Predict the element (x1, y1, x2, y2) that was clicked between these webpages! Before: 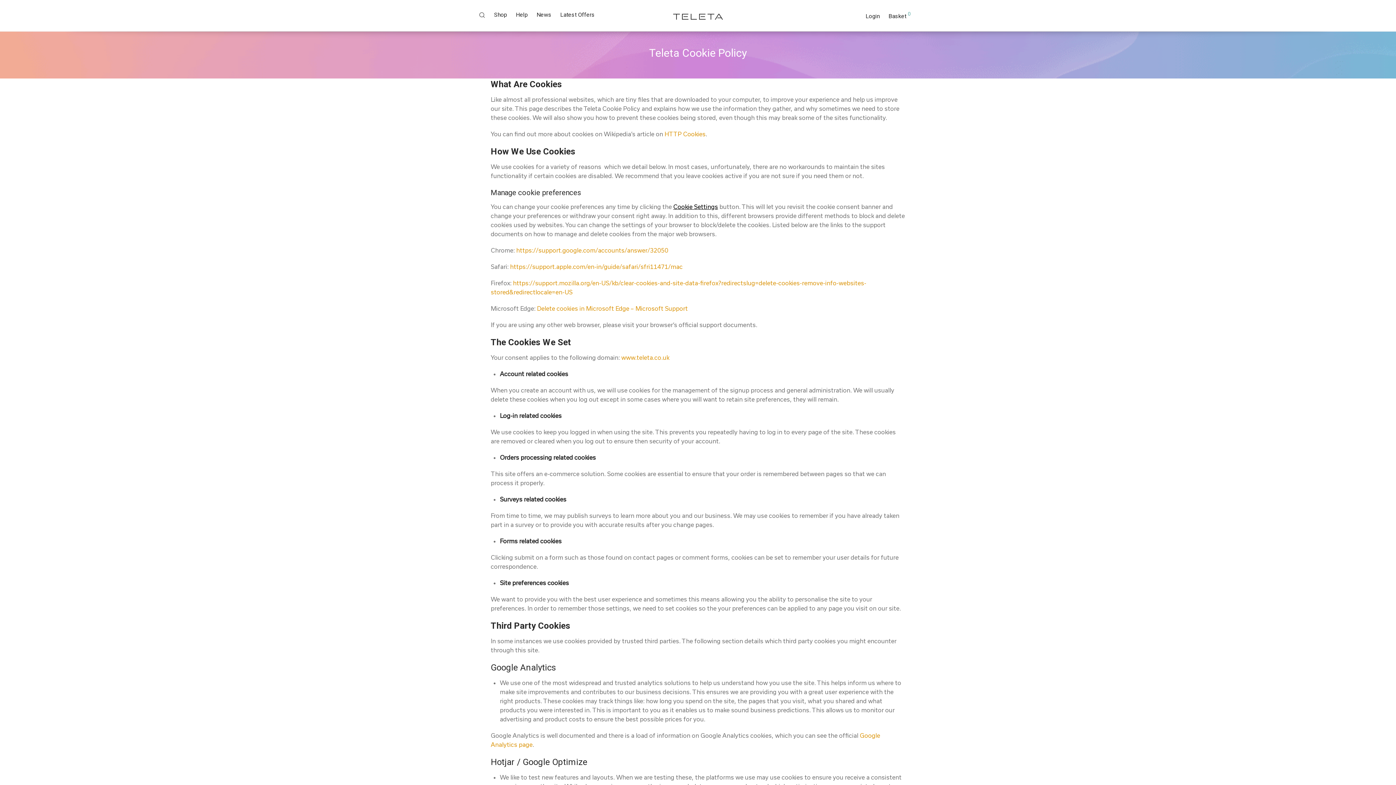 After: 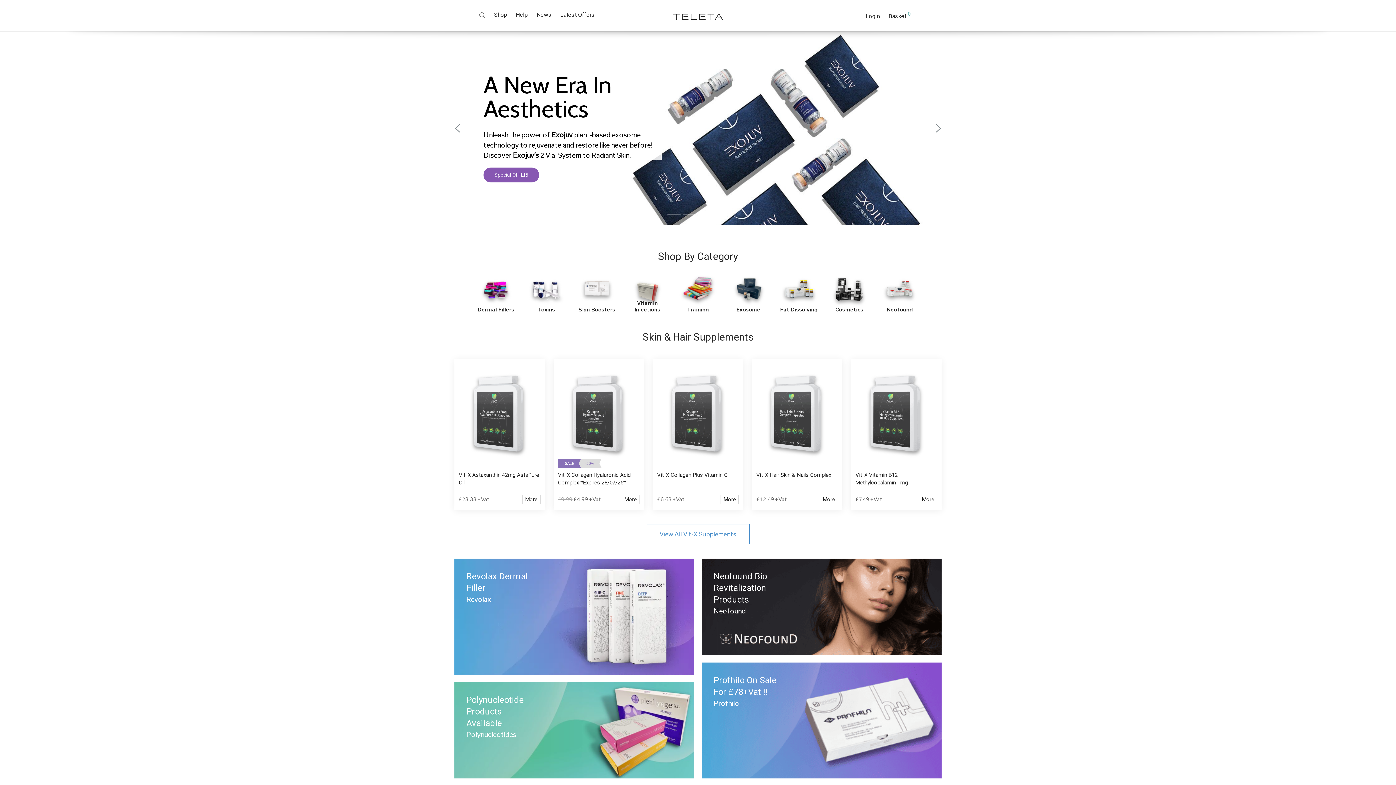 Action: bbox: (621, 354, 669, 361) label: www.teleta.co.uk